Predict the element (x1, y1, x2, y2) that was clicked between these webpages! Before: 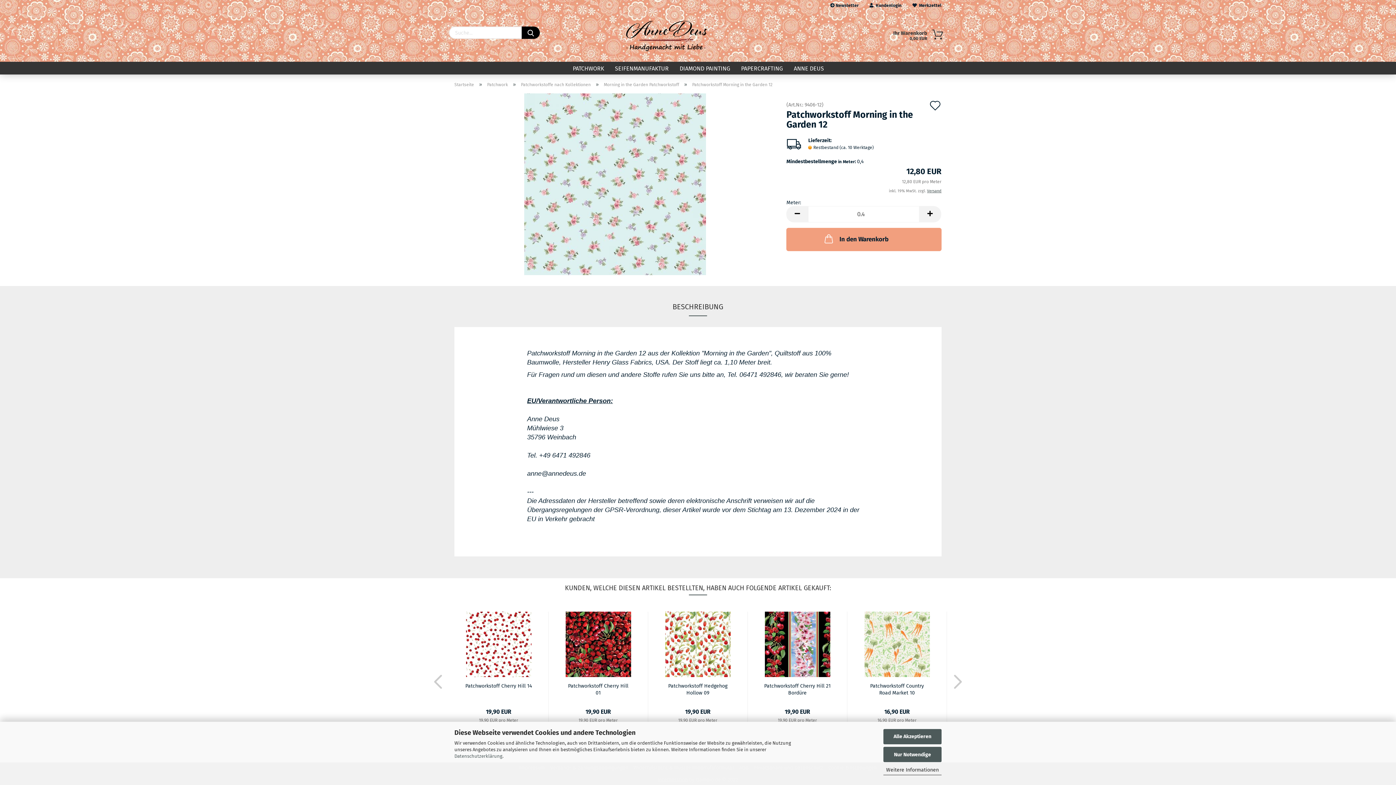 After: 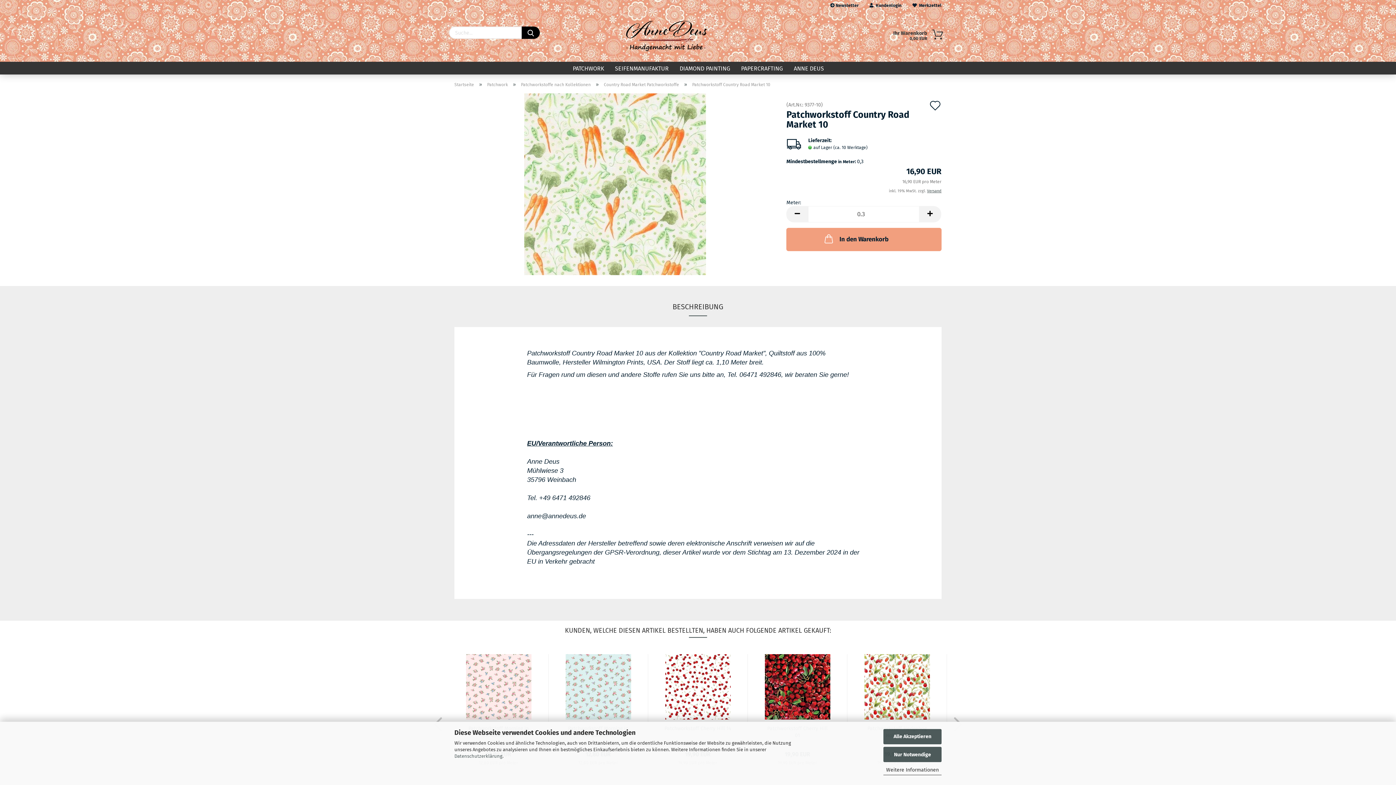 Action: bbox: (864, 641, 930, 647)